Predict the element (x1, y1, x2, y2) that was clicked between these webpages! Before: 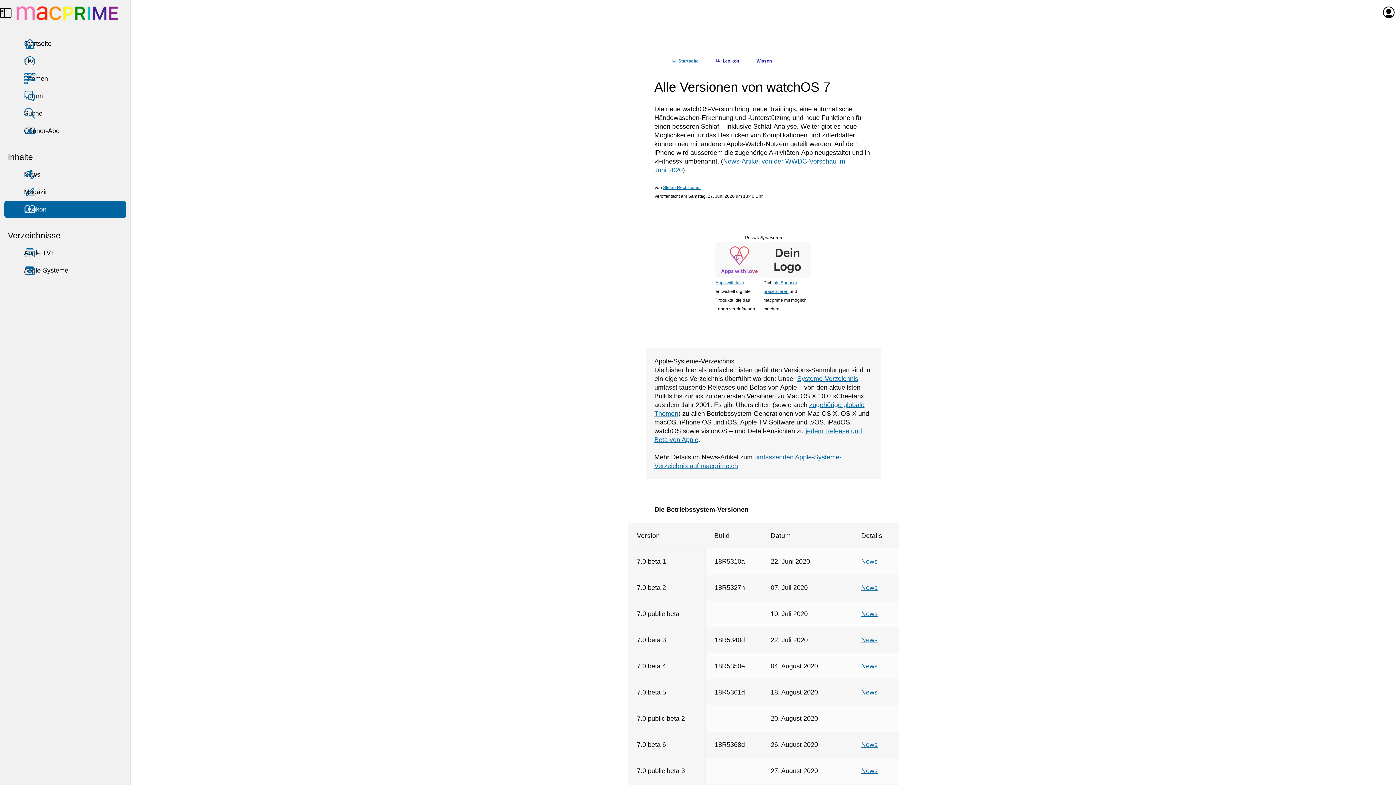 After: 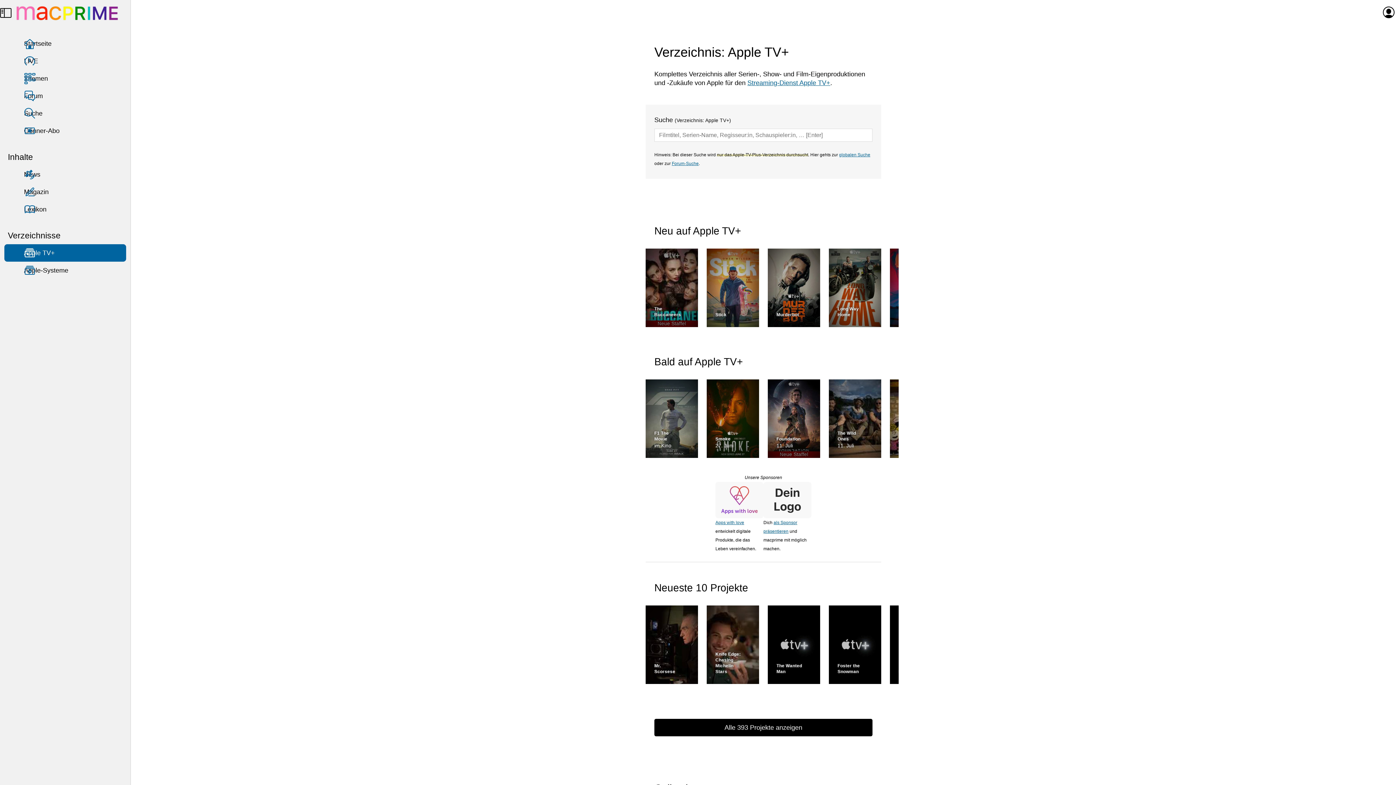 Action: label: Apple TV+ bbox: (4, 244, 126, 261)